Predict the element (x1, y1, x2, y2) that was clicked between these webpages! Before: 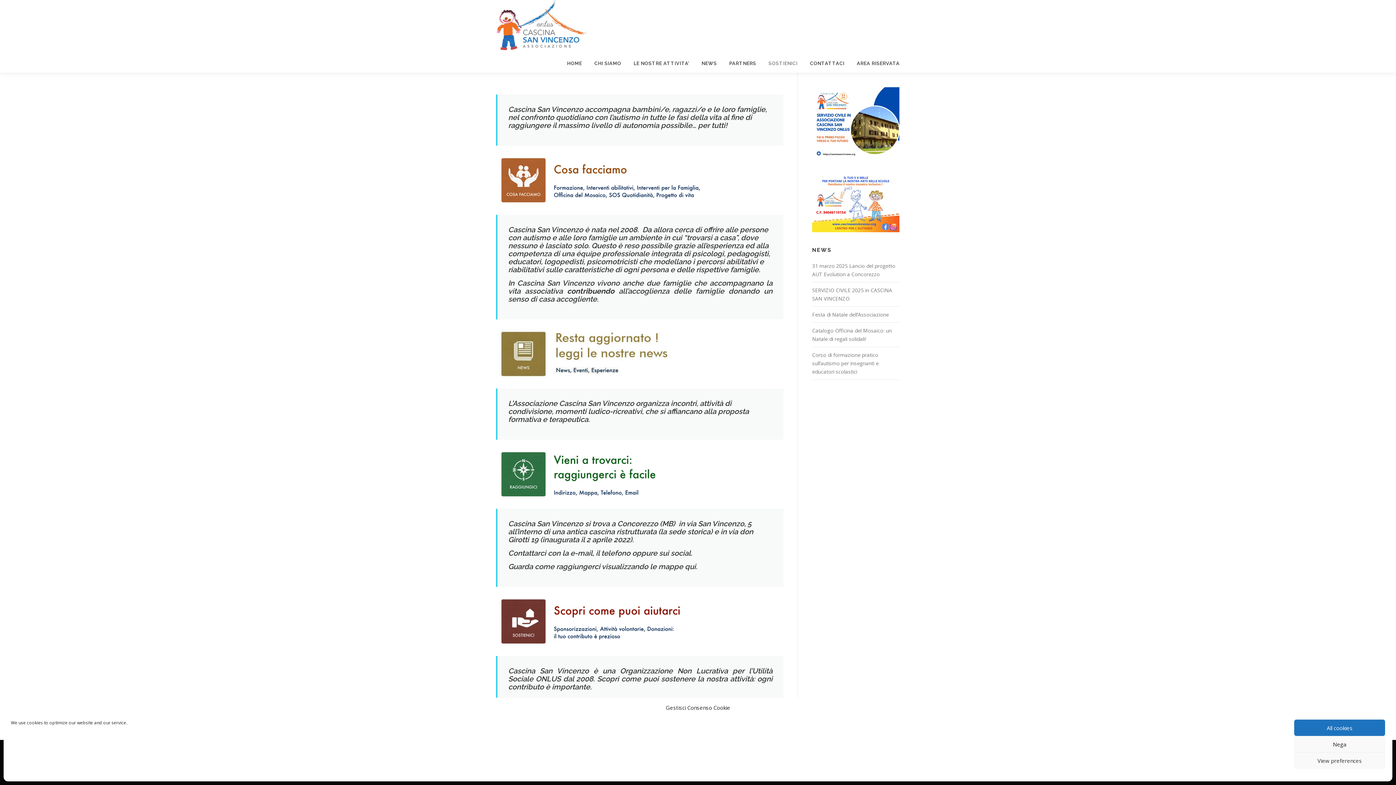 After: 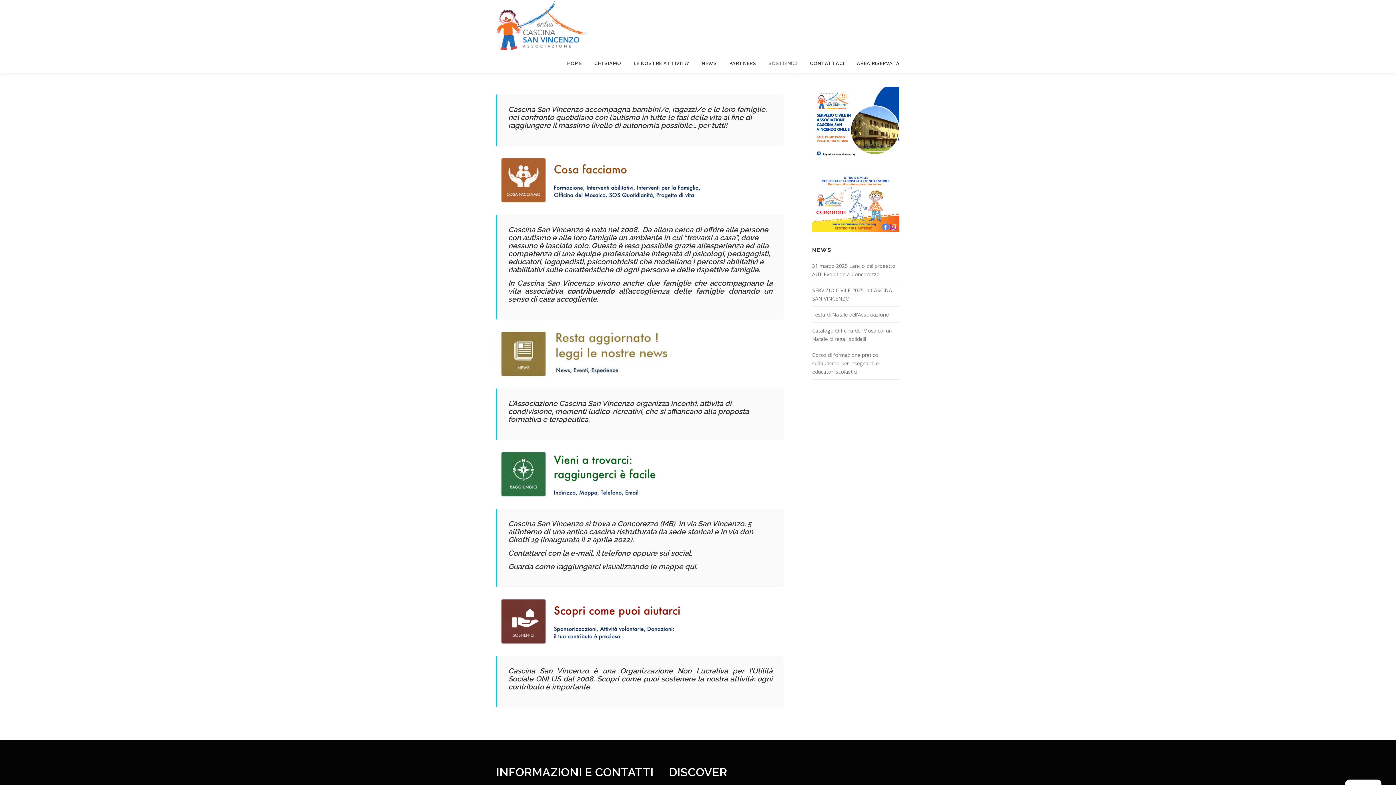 Action: label: All cookies bbox: (1294, 720, 1385, 736)